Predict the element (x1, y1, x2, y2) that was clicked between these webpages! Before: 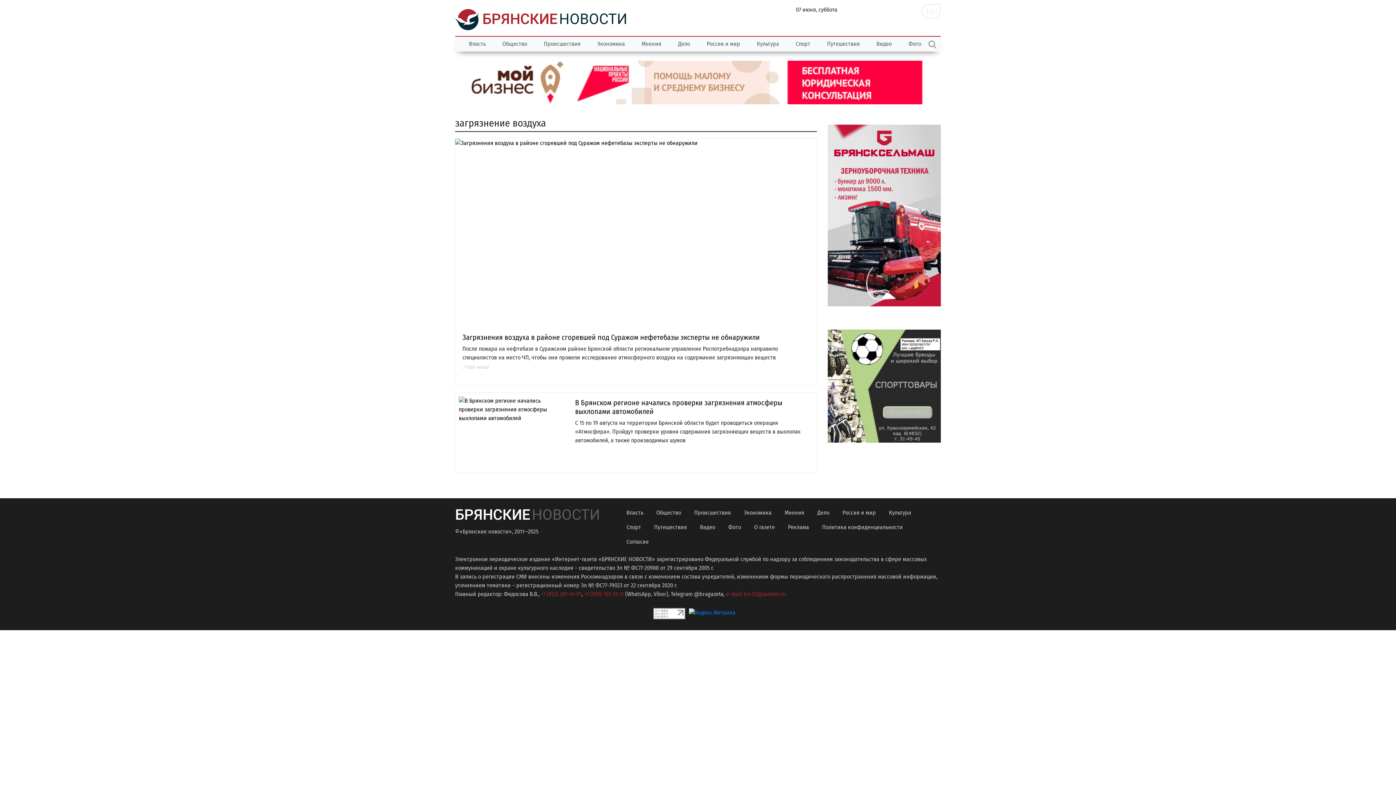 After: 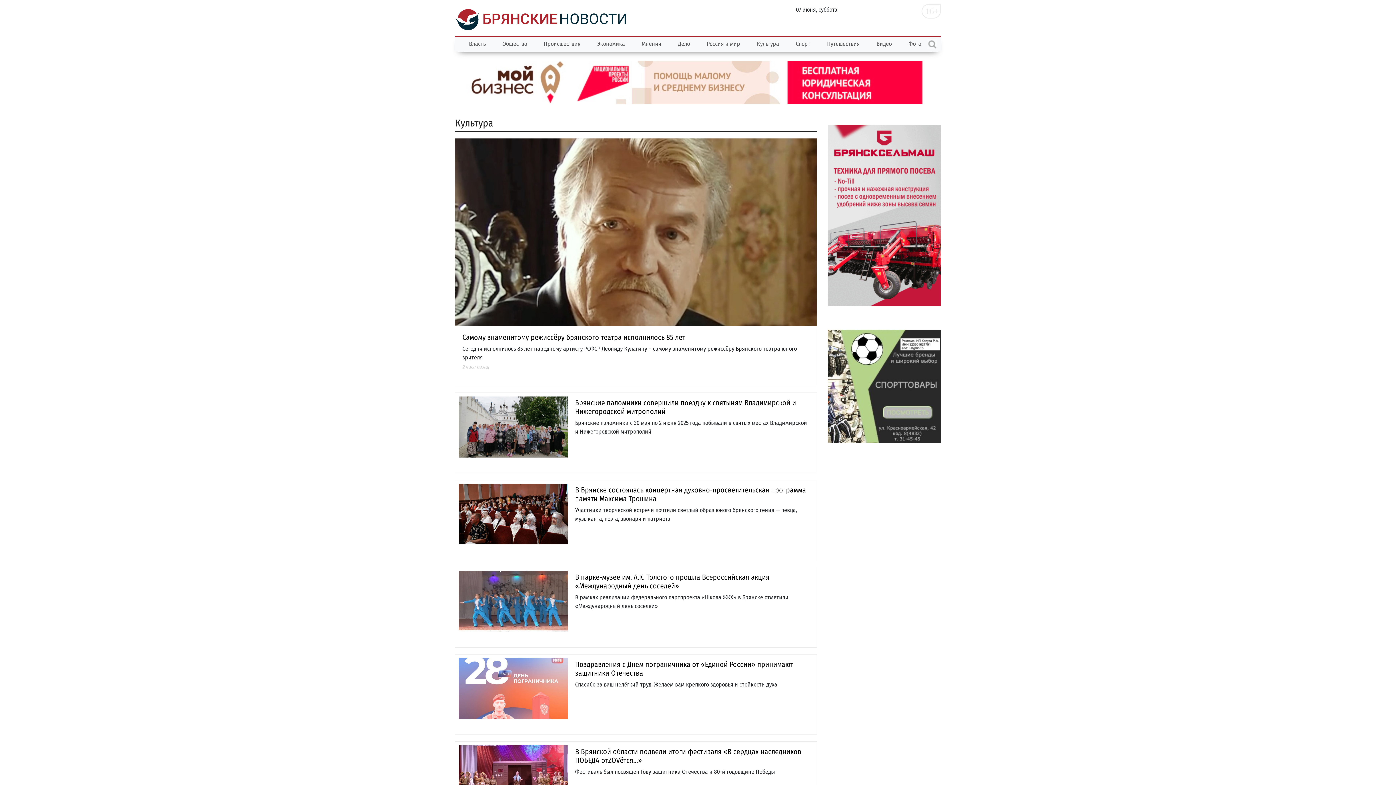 Action: label: Культура bbox: (748, 36, 787, 51)